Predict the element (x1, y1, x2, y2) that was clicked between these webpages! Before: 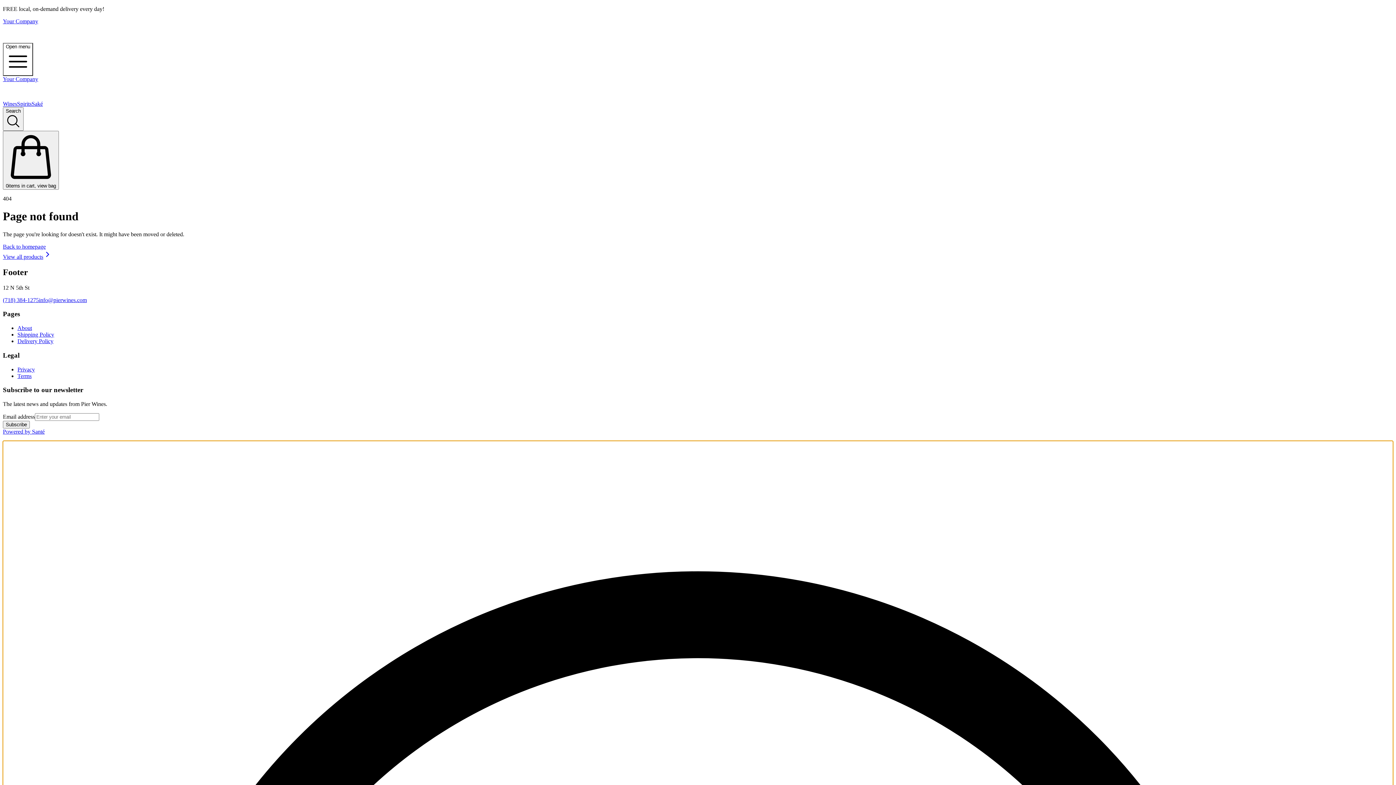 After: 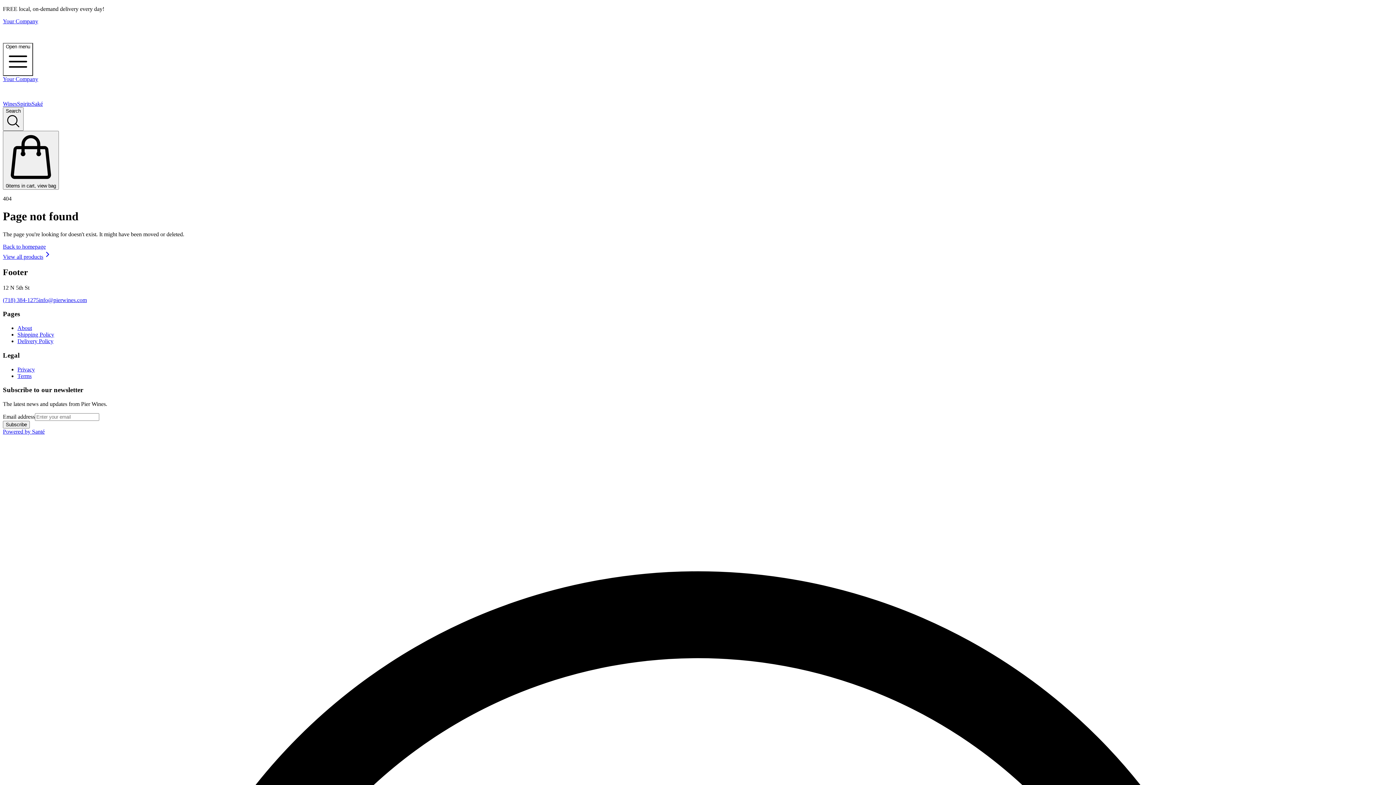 Action: label: Your Company bbox: (2, 18, 1393, 42)